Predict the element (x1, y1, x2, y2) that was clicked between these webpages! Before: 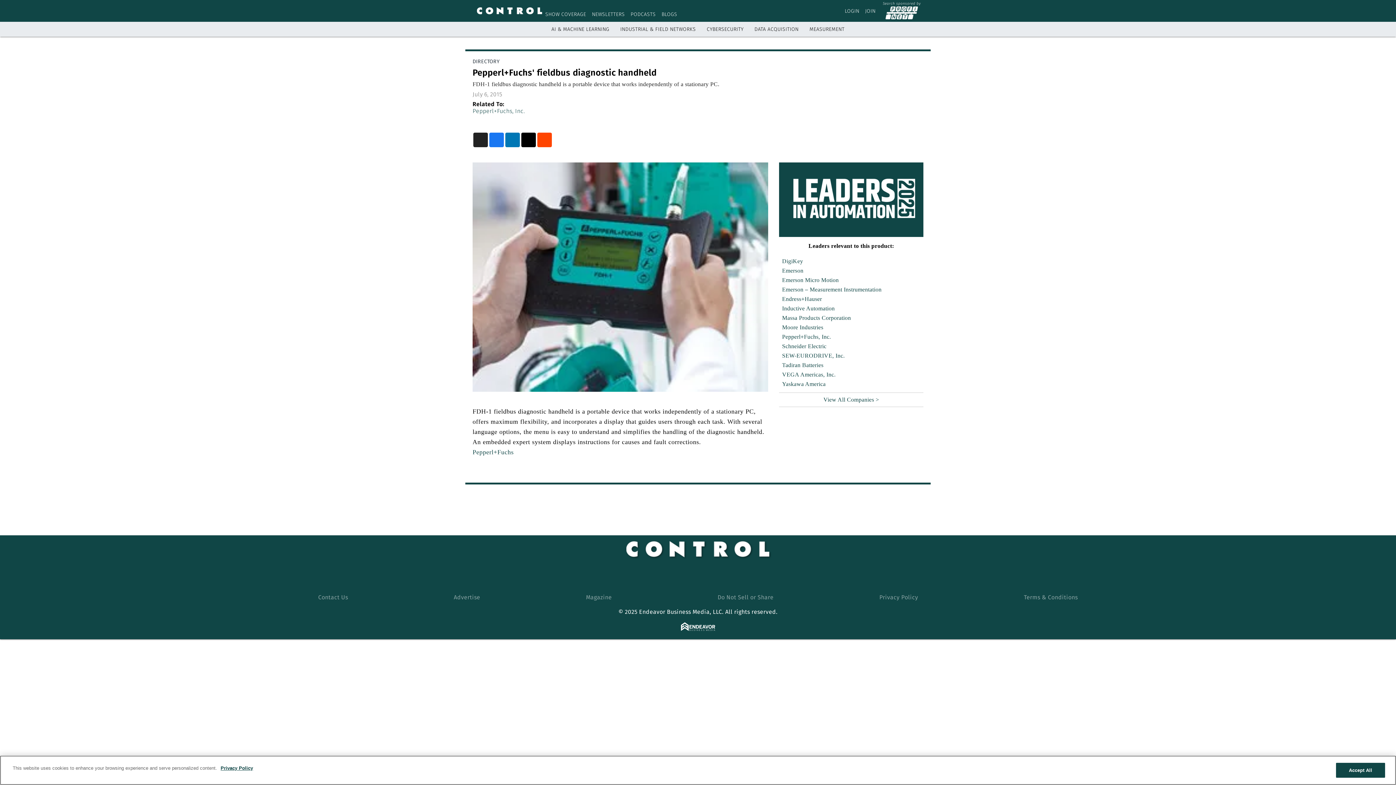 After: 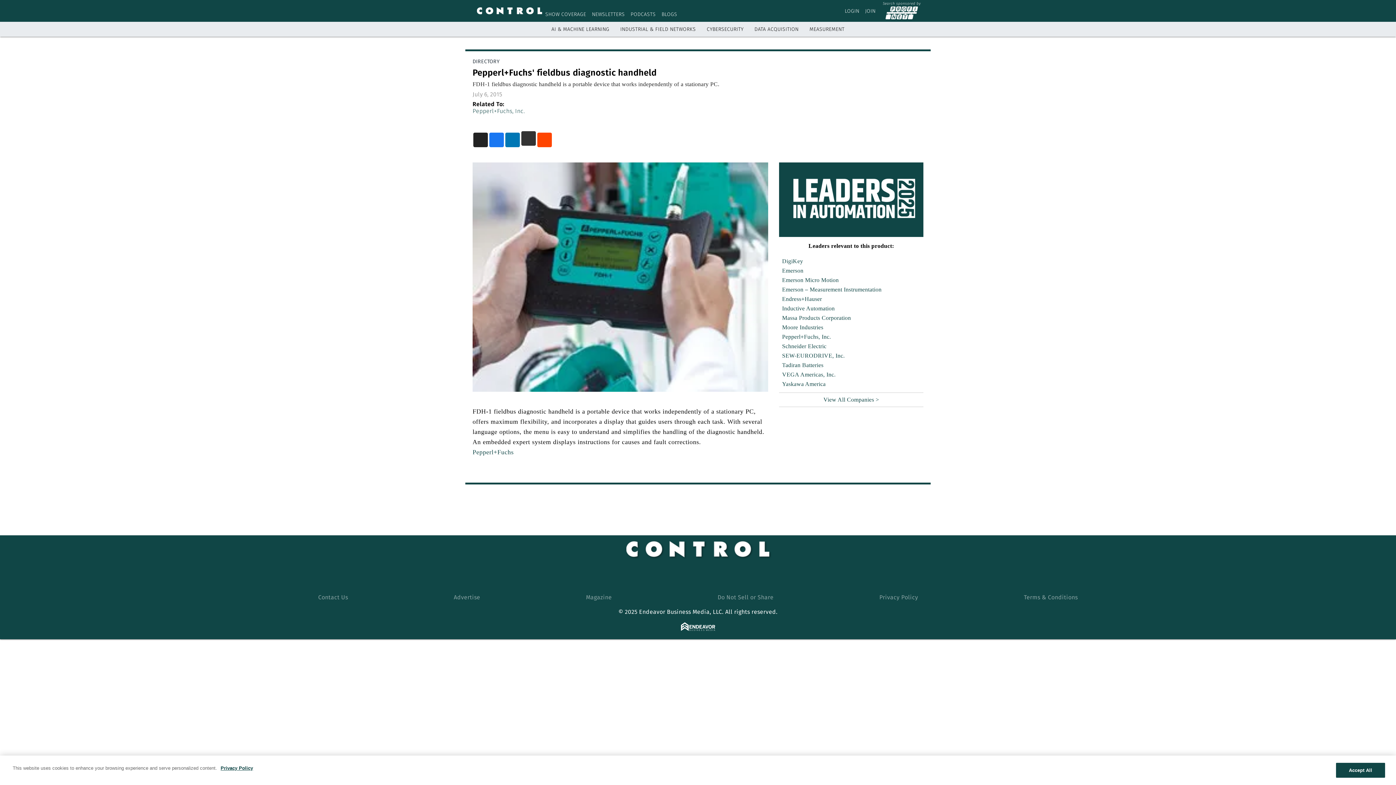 Action: bbox: (521, 132, 536, 147) label: twitter